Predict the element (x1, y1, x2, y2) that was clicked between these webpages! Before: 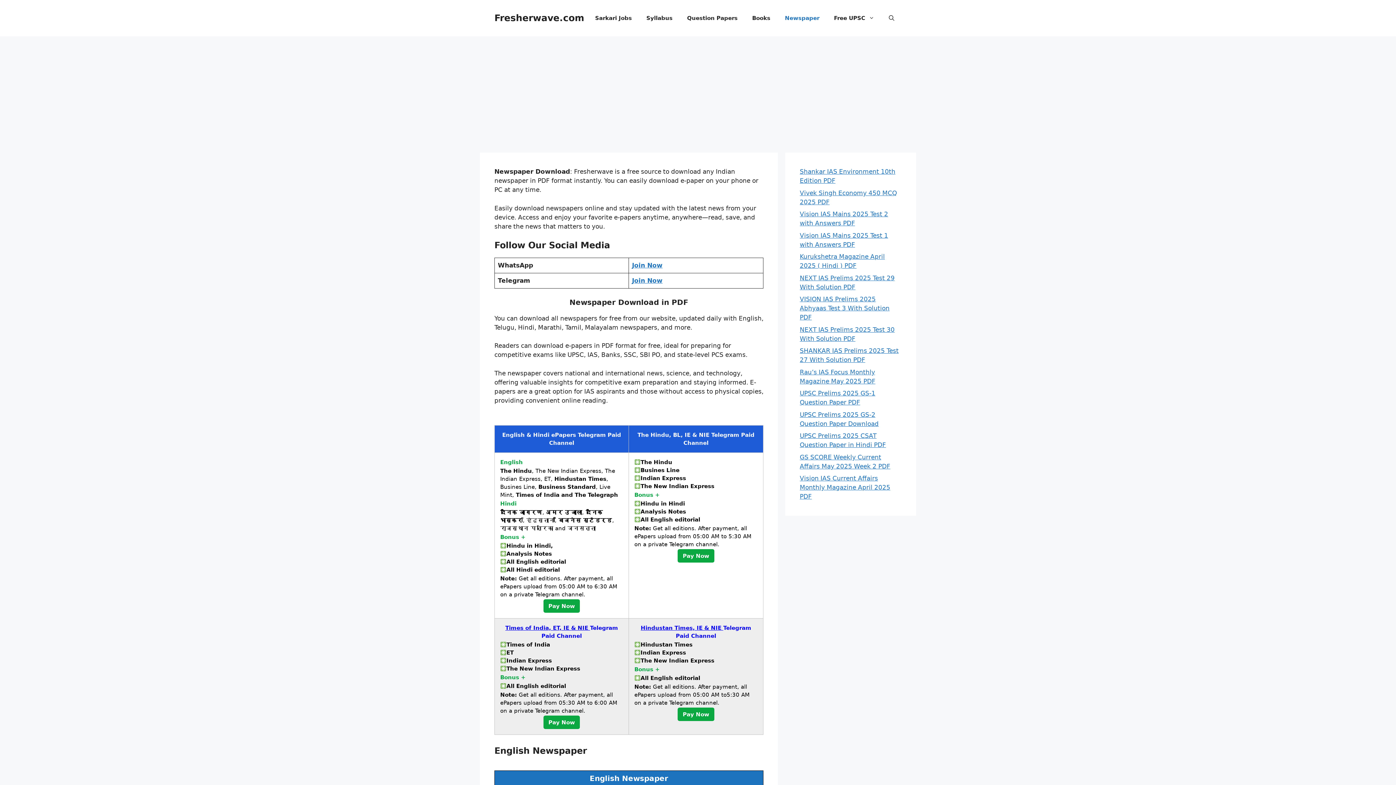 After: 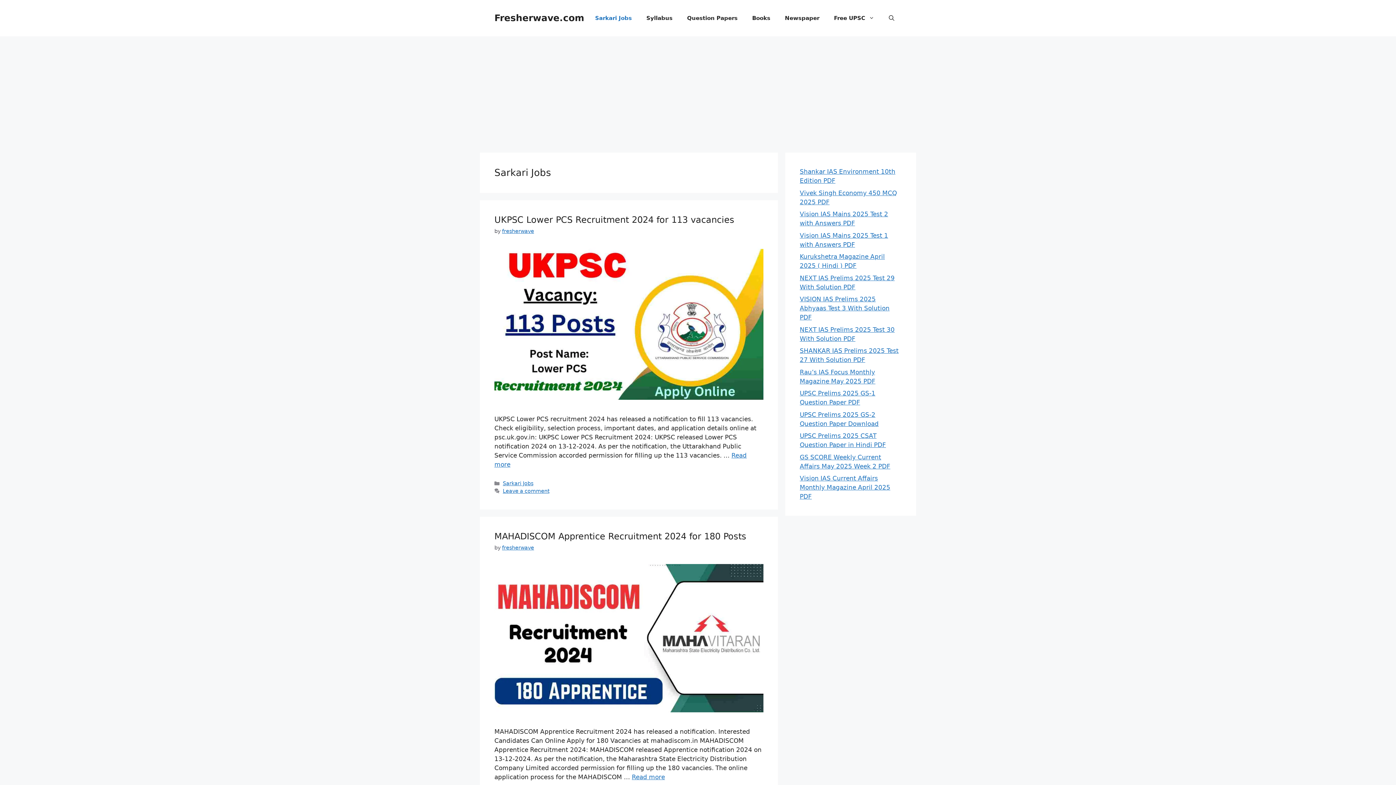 Action: bbox: (588, 7, 639, 29) label: Sarkari Jobs